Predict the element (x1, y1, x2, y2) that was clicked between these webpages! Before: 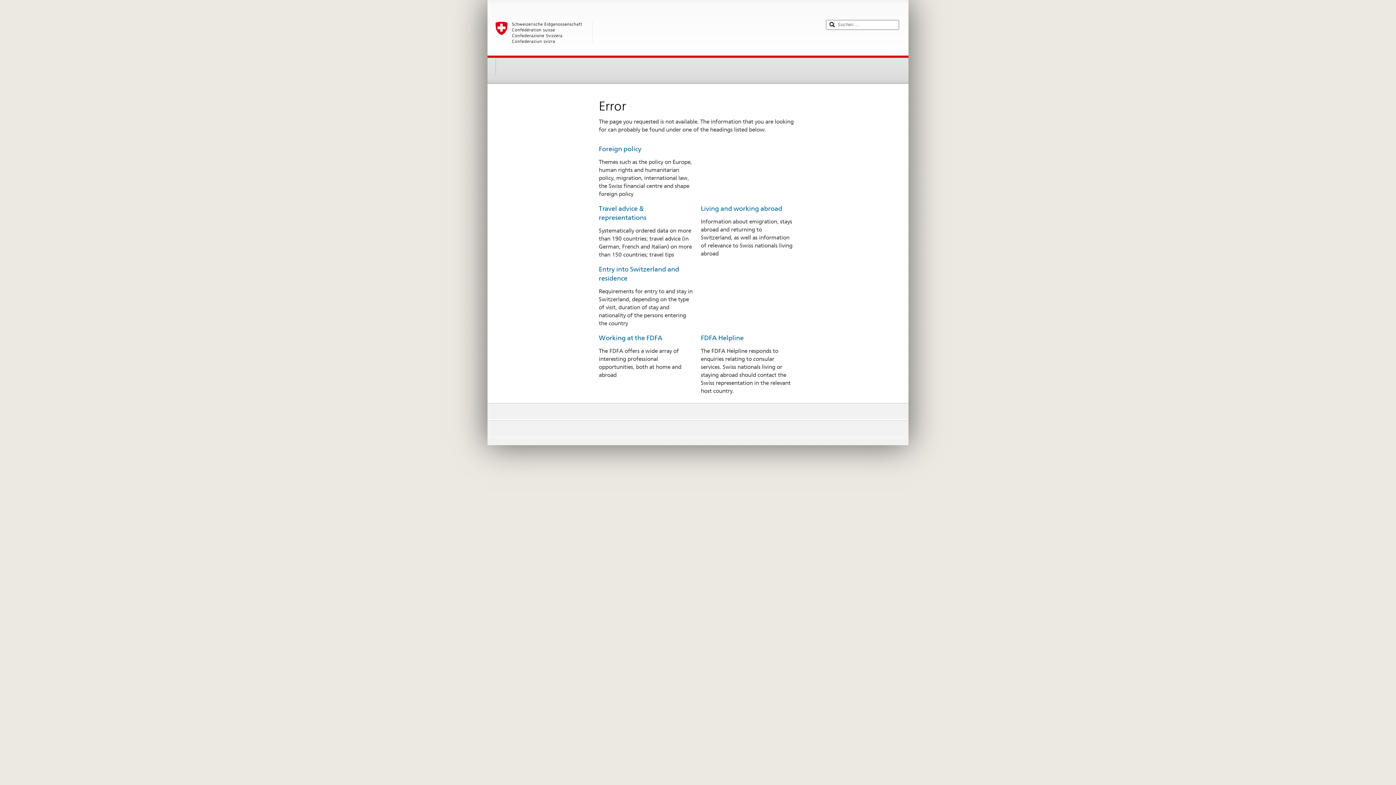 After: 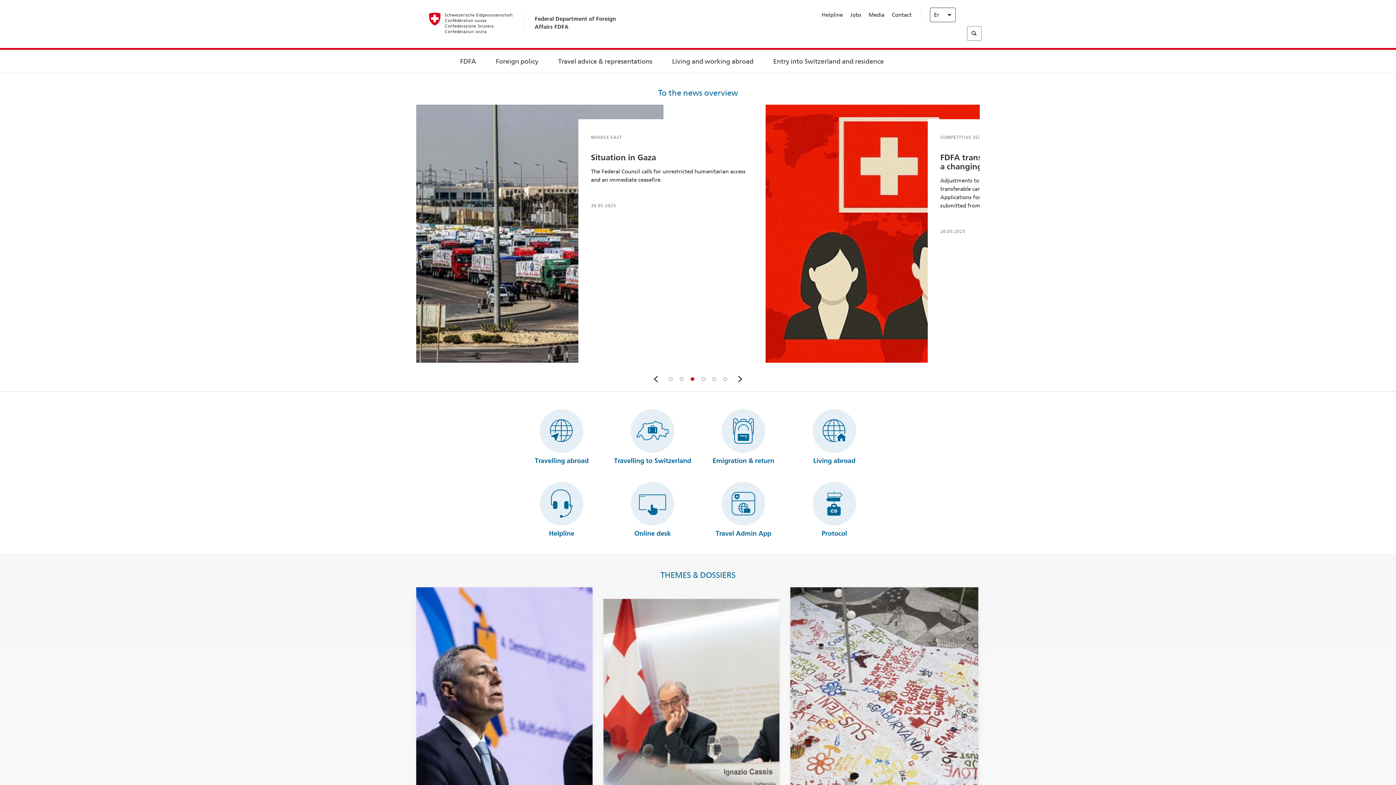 Action: label: Living and working abroad bbox: (701, 204, 782, 212)